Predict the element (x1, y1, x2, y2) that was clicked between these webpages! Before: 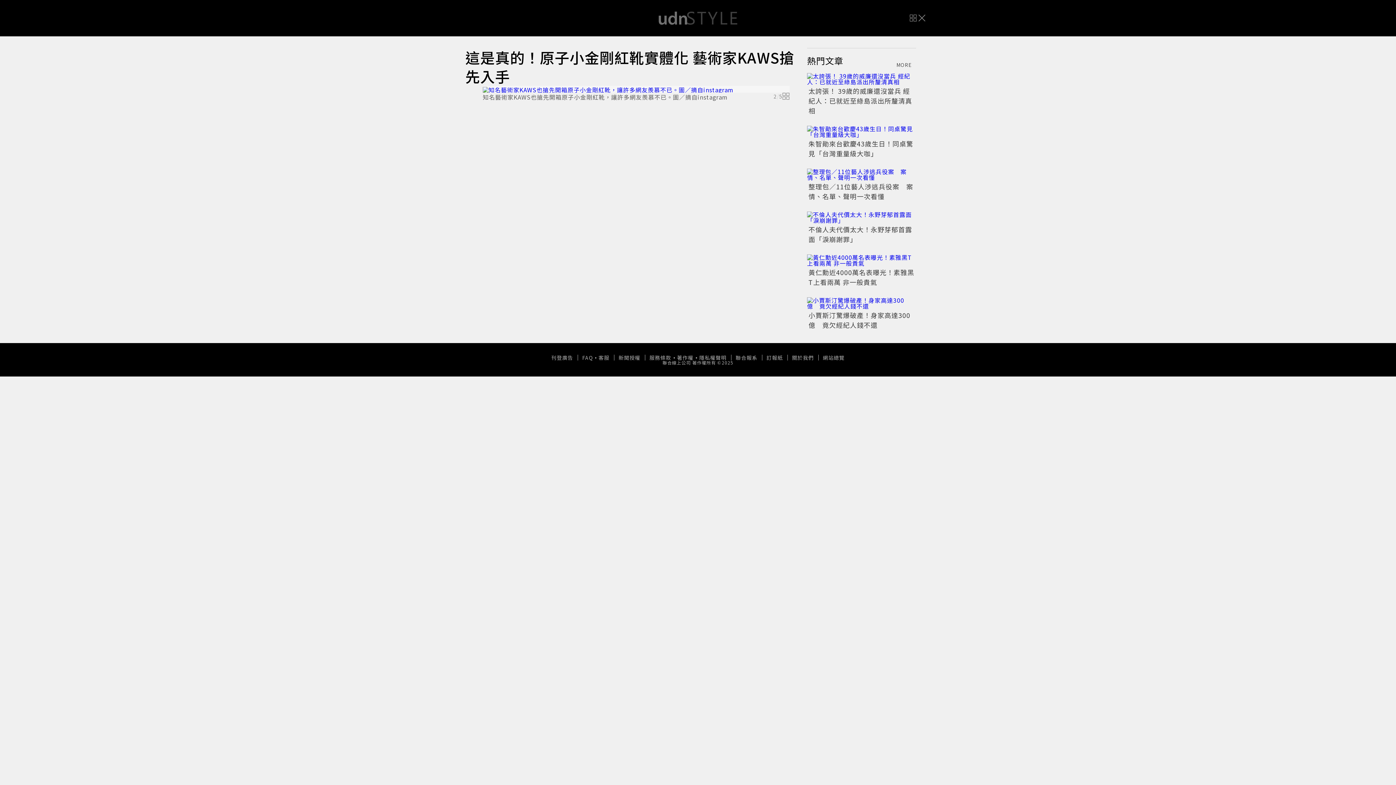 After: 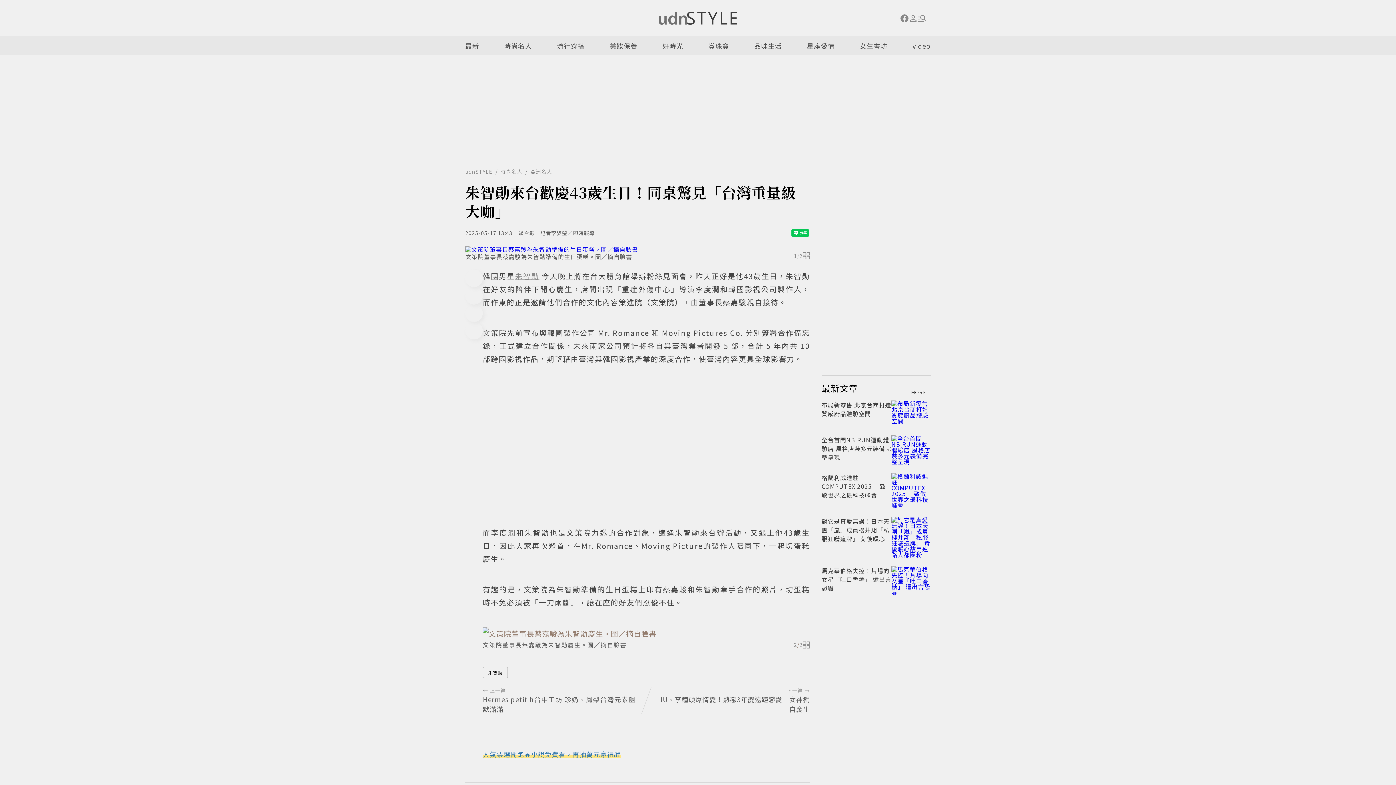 Action: bbox: (807, 125, 916, 137)